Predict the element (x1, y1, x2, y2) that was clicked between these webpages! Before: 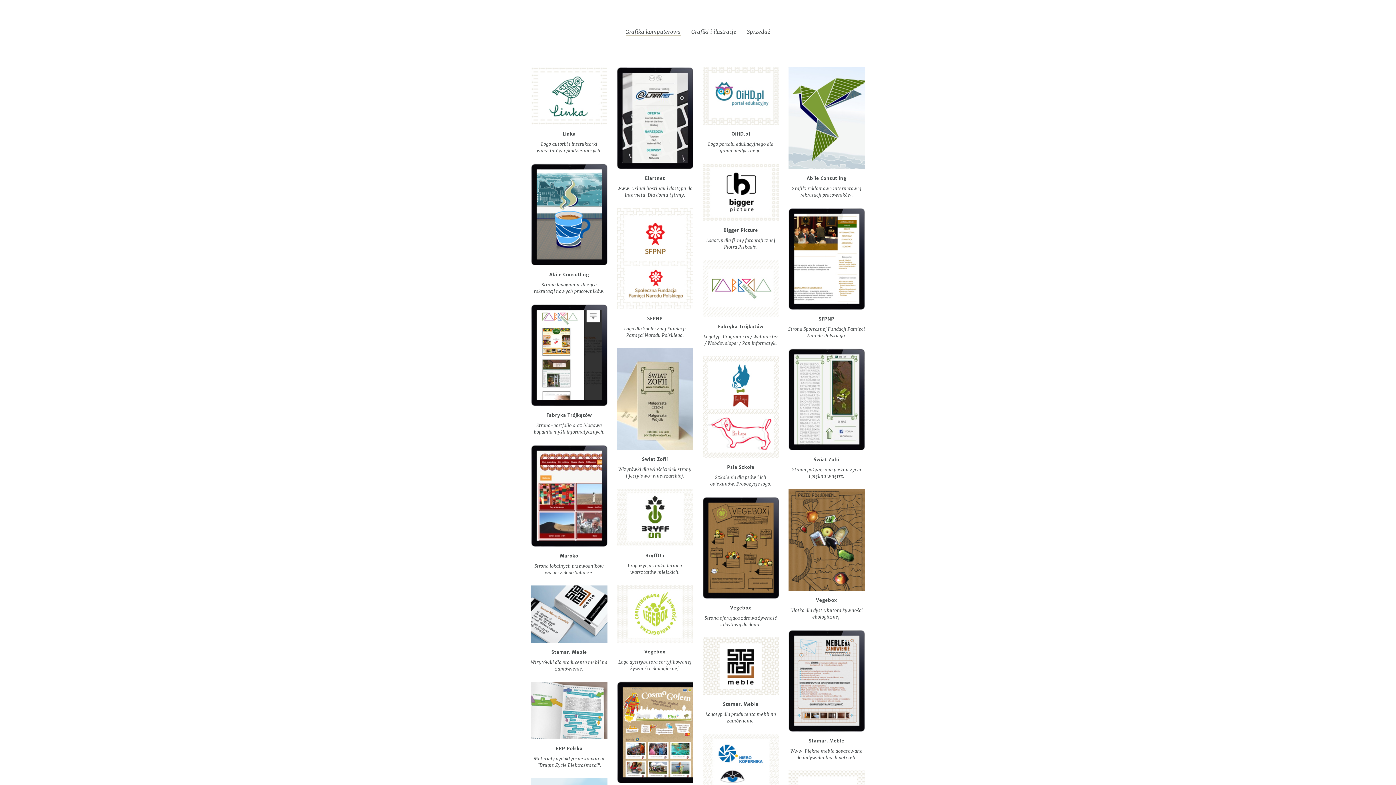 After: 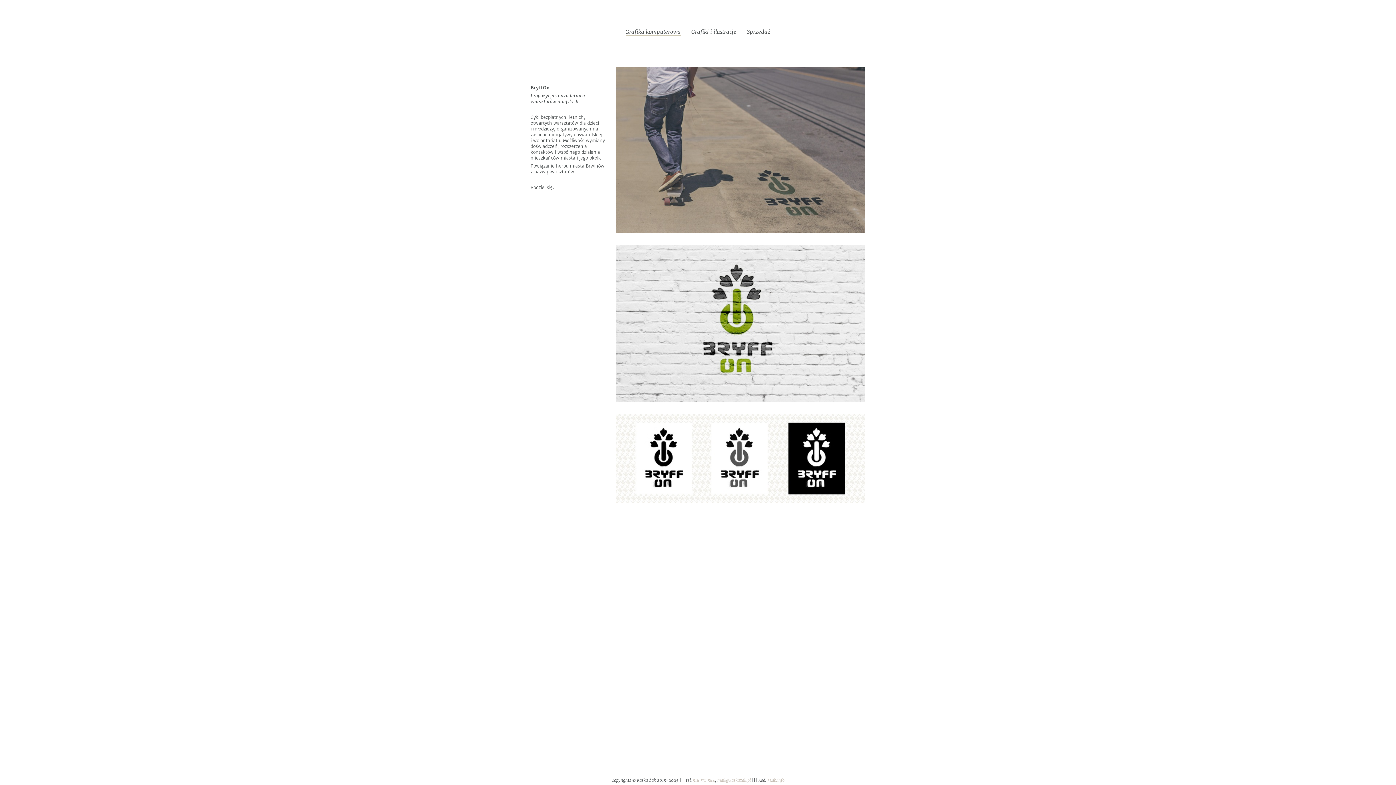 Action: bbox: (616, 542, 693, 548)